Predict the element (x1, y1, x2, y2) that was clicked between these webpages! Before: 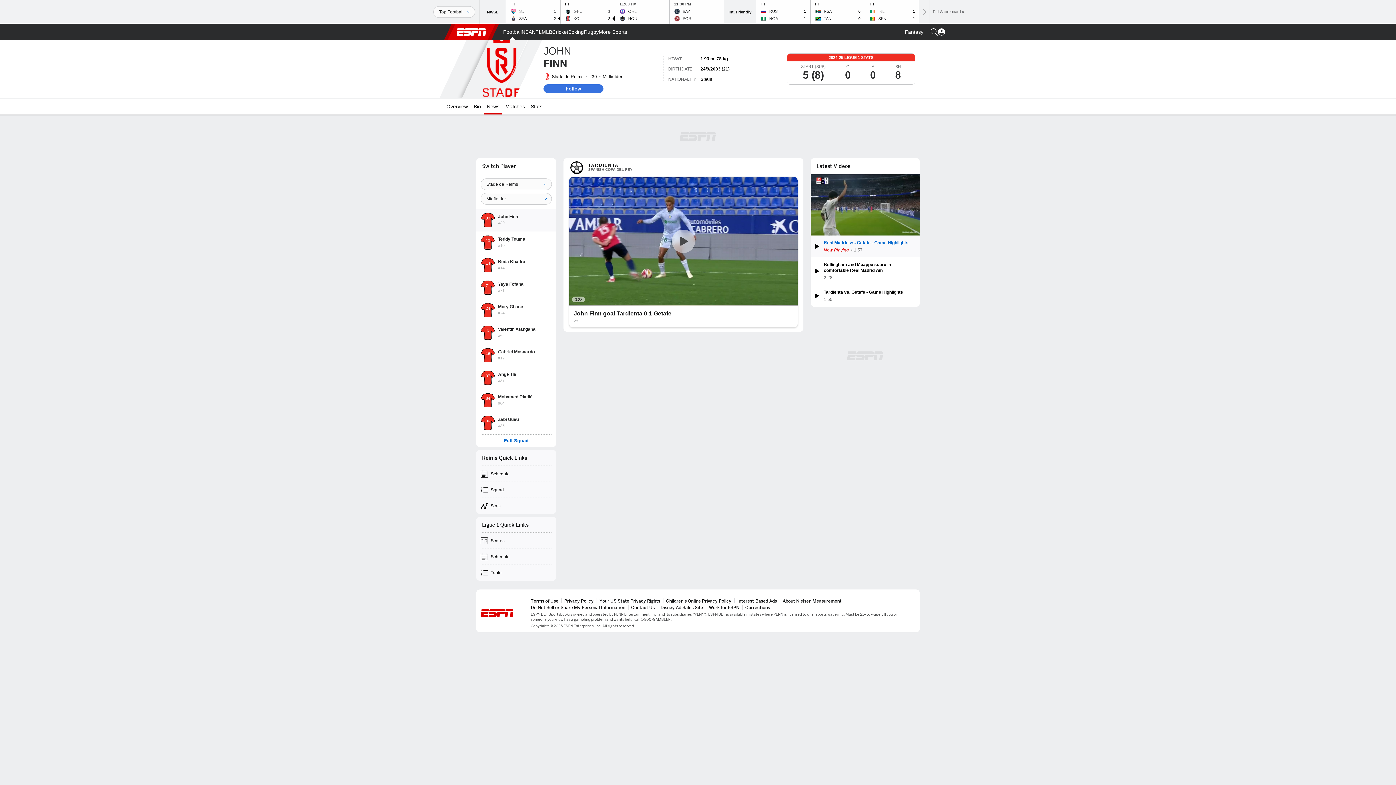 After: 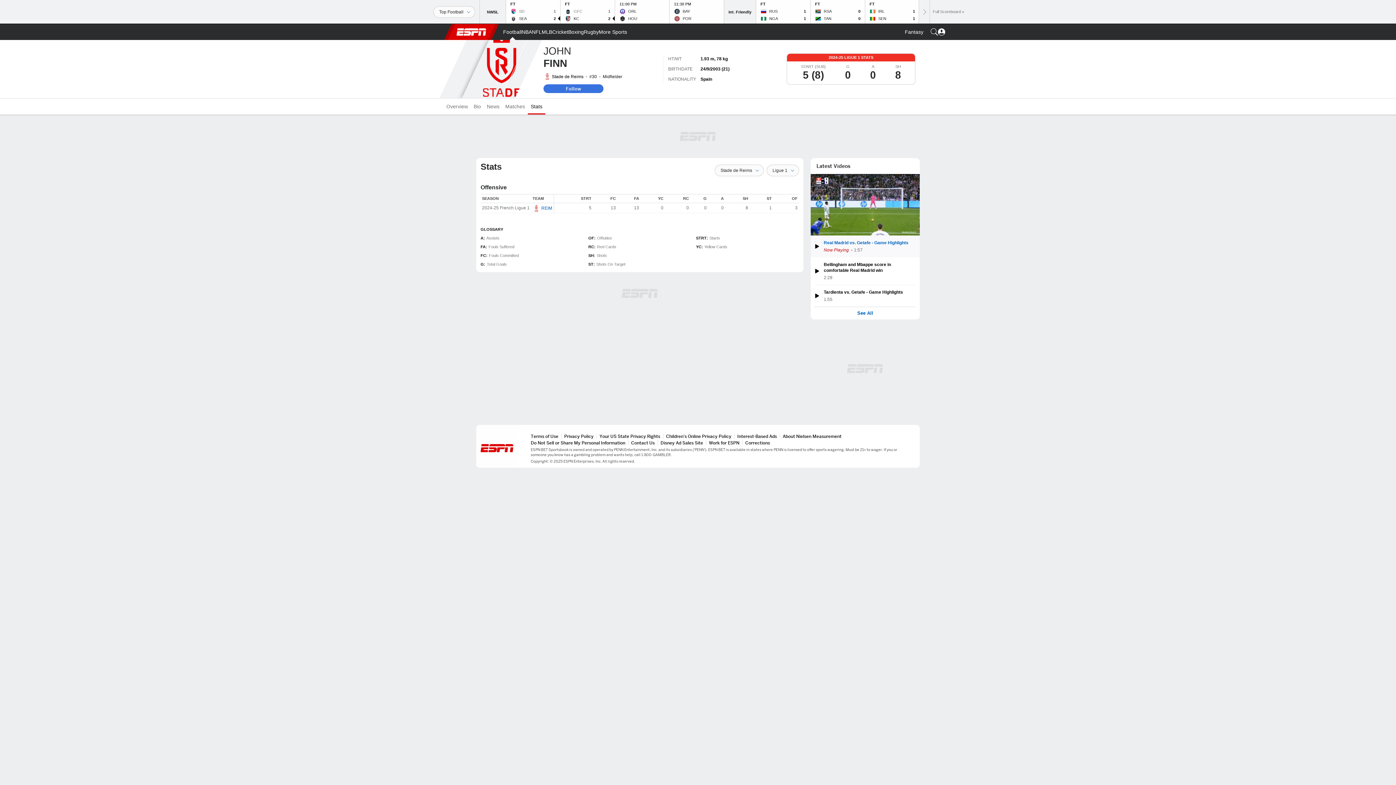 Action: bbox: (528, 98, 545, 114) label: Stats